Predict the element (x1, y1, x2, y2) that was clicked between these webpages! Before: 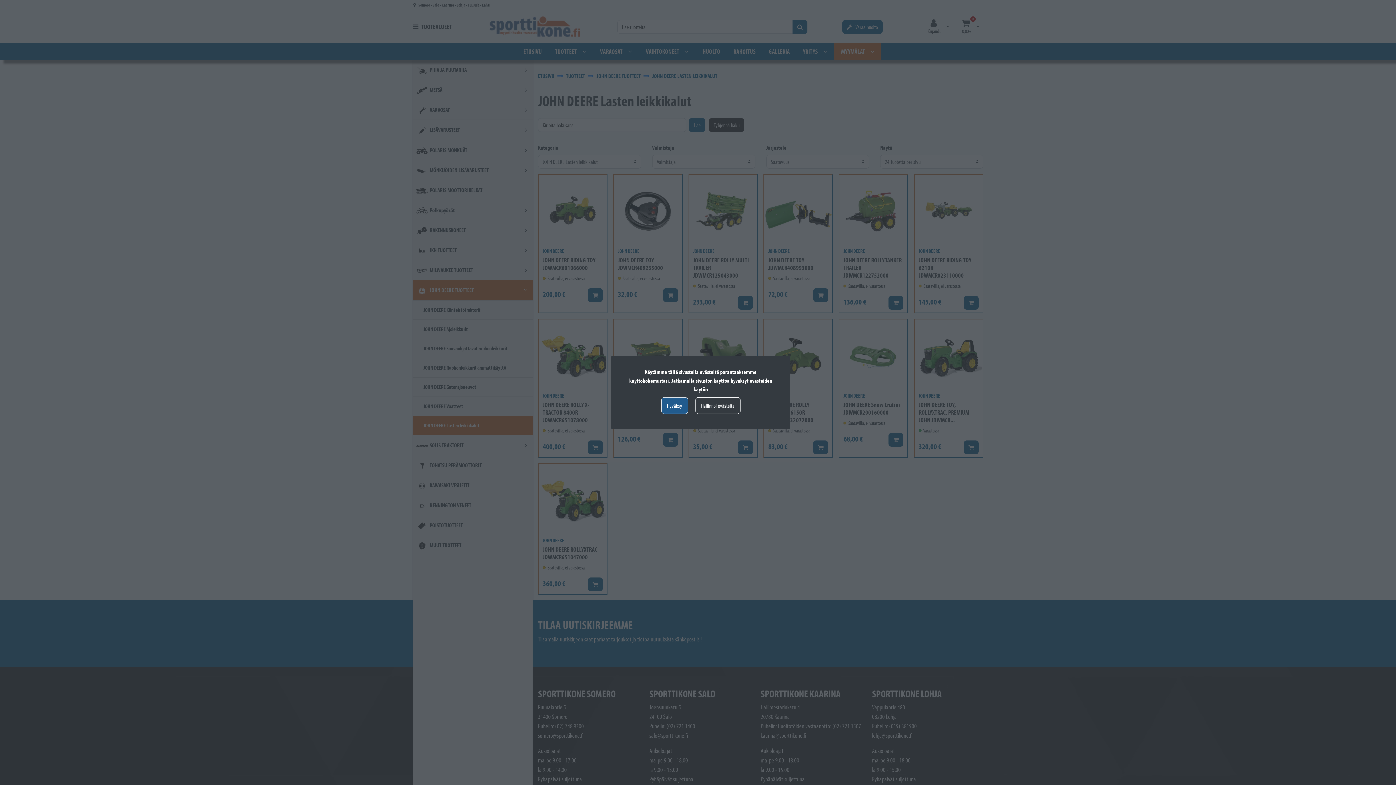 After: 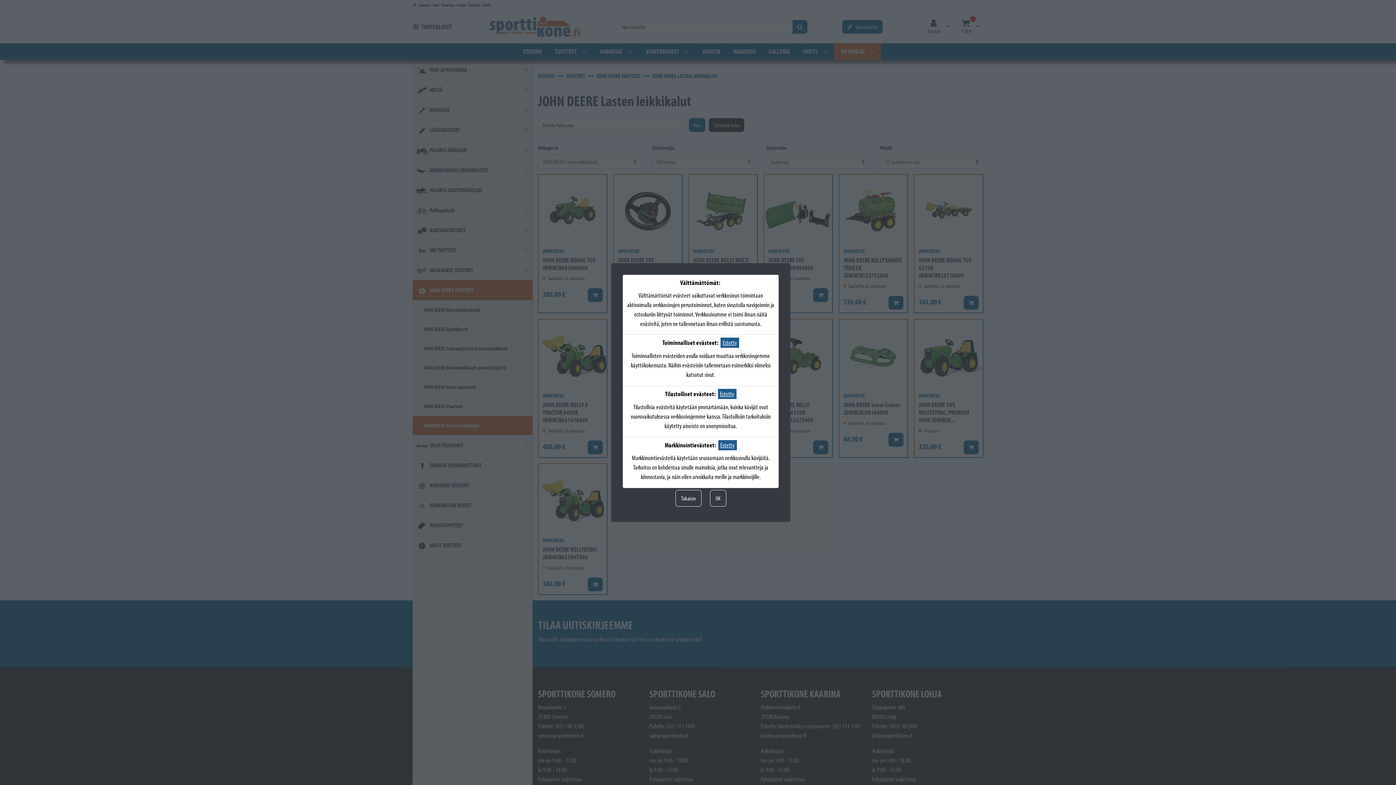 Action: bbox: (695, 397, 740, 414) label: Hallinnoi evästeitä